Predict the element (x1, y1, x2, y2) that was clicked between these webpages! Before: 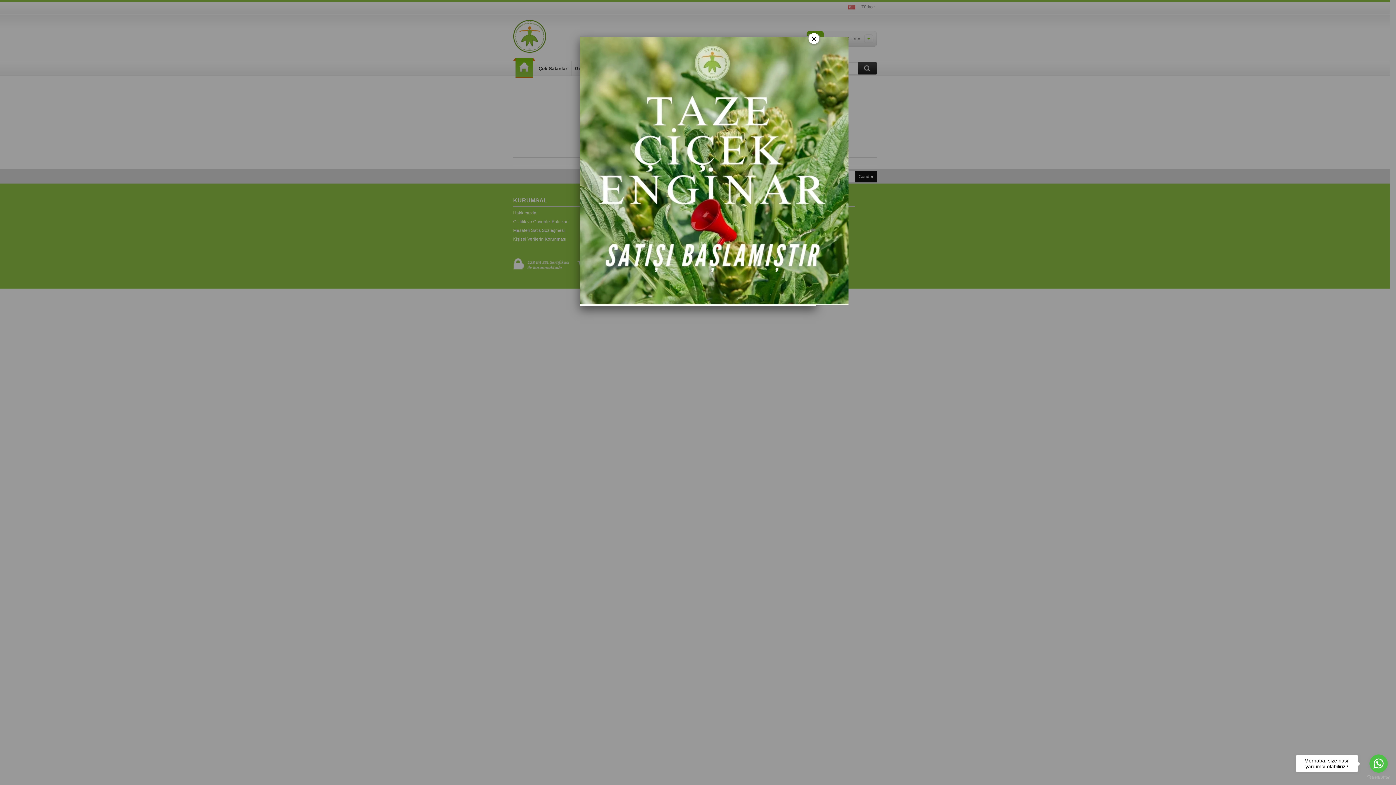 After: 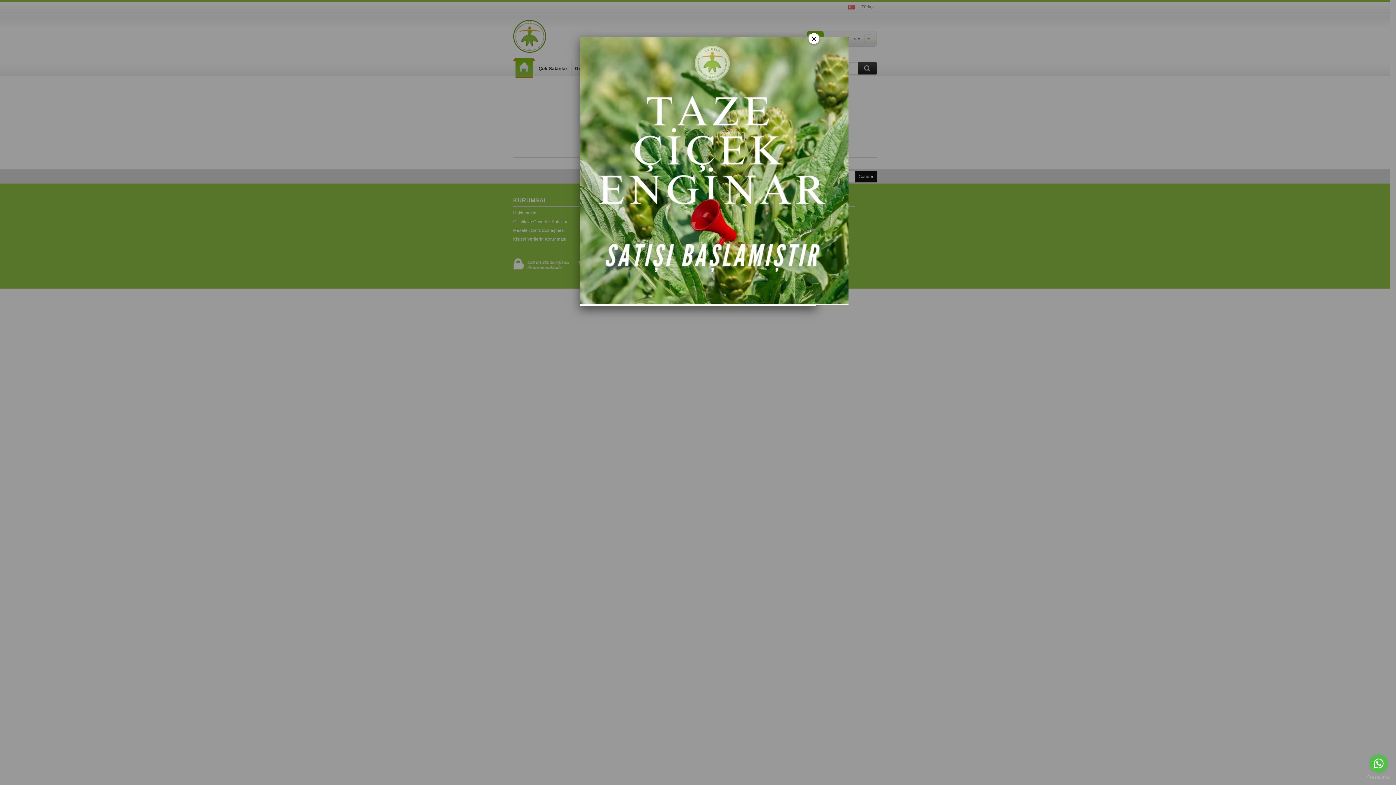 Action: label: Go to whatsapp bbox: (1369, 754, 1388, 773)